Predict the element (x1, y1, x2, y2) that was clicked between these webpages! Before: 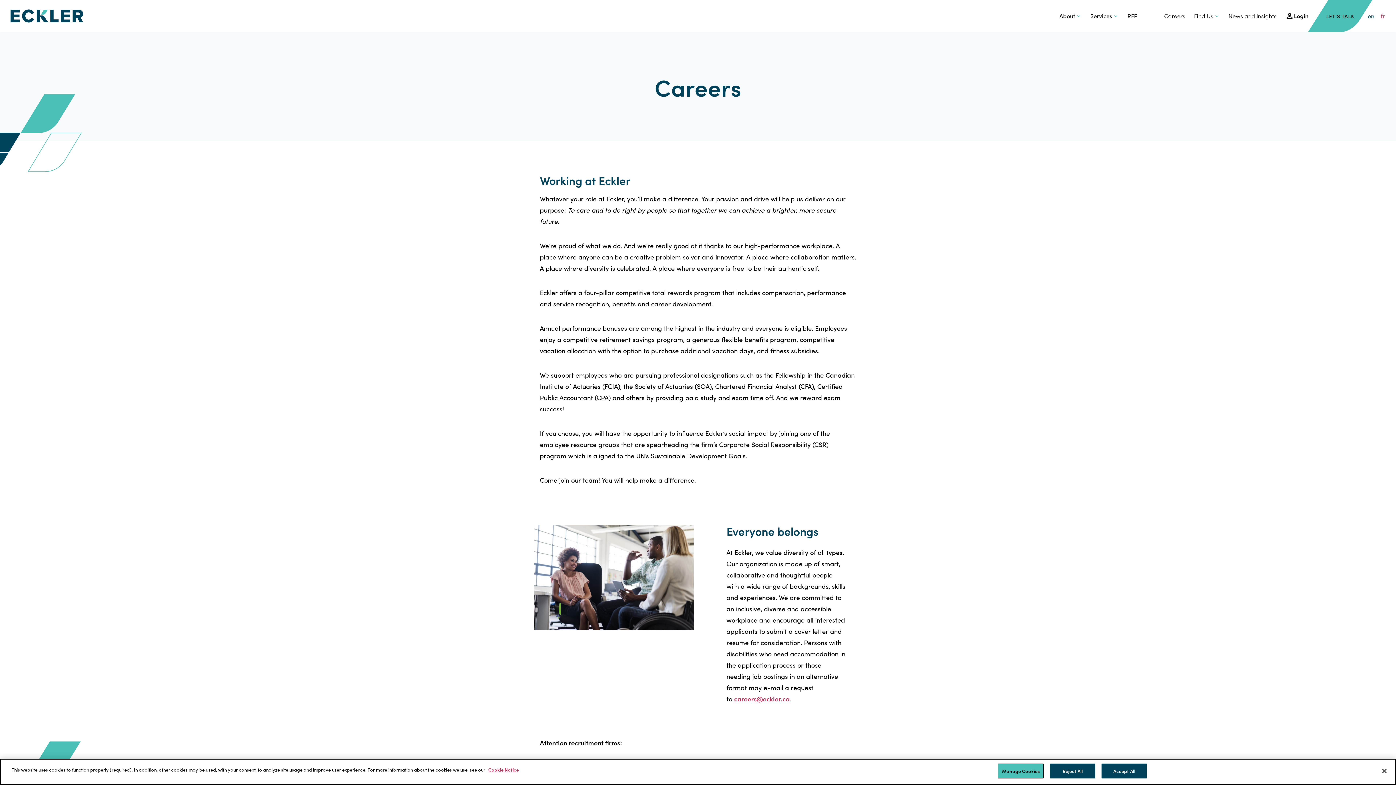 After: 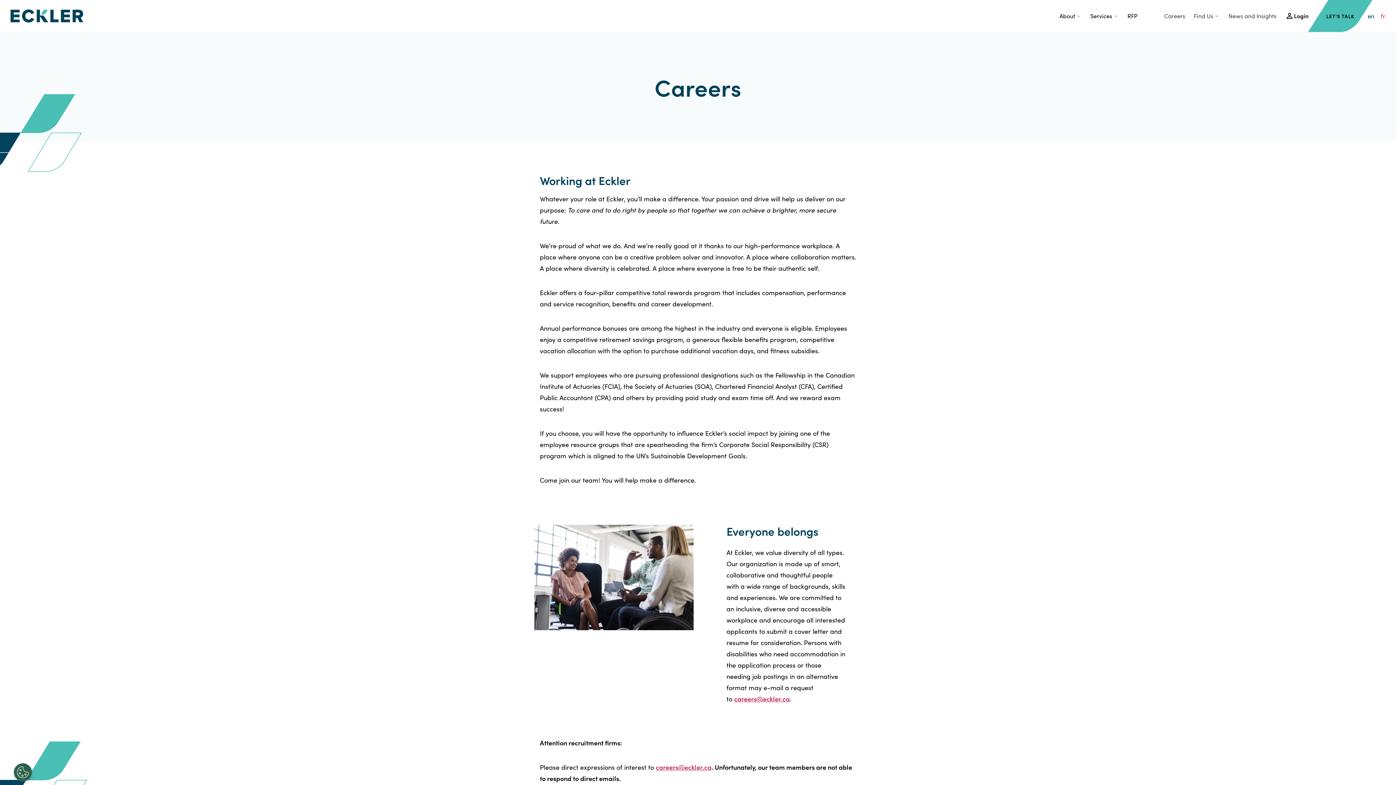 Action: label: Close bbox: (1376, 763, 1392, 779)